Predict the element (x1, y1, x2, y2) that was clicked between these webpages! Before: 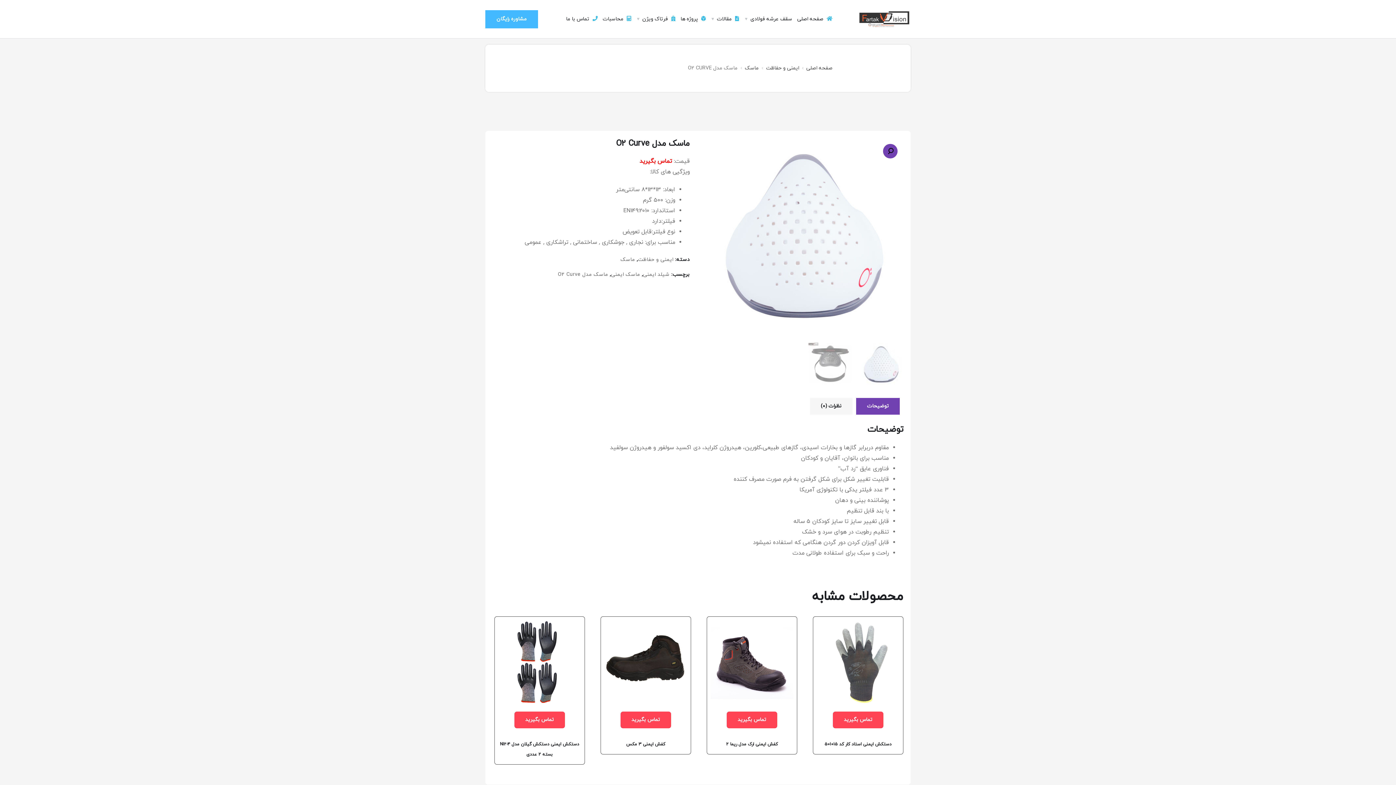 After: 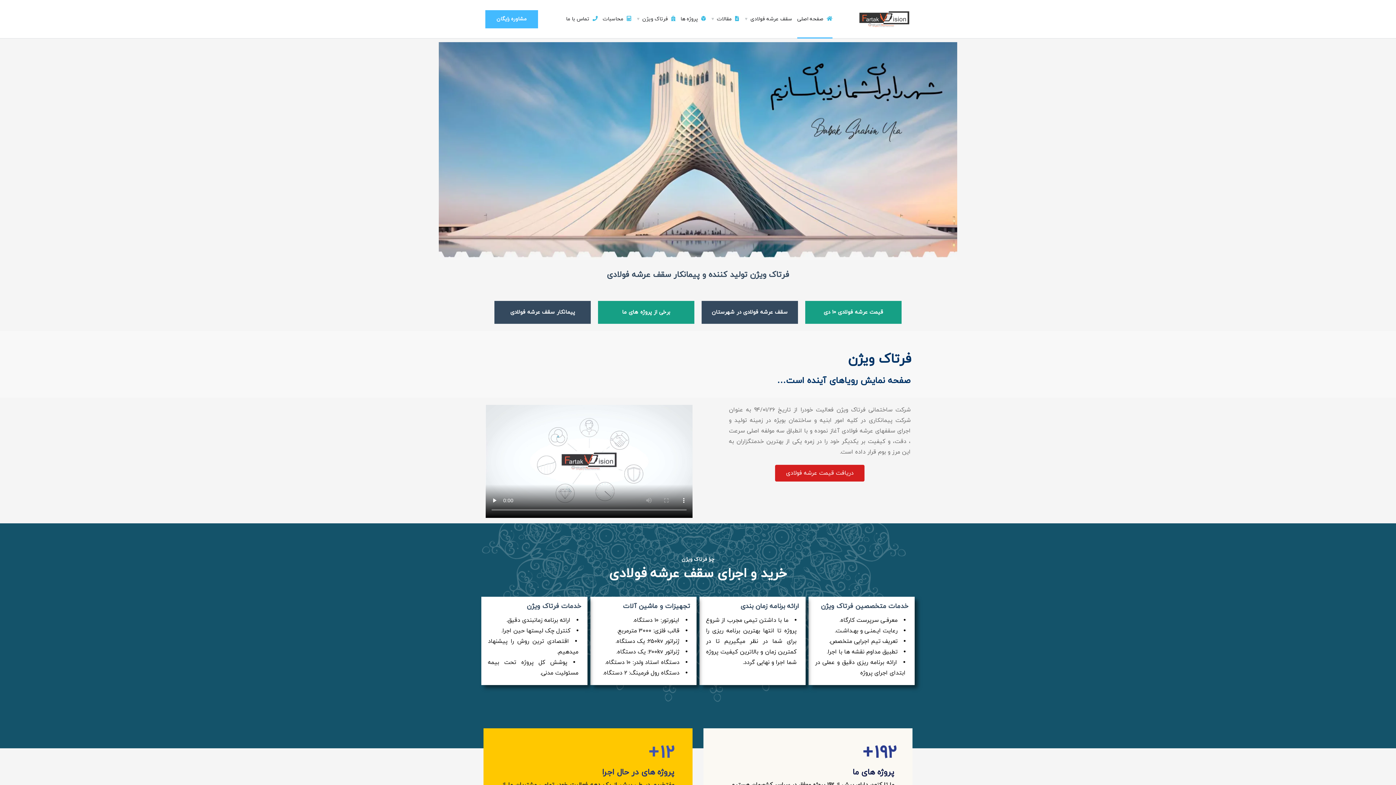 Action: bbox: (806, 64, 832, 71) label: صفحه اصلی